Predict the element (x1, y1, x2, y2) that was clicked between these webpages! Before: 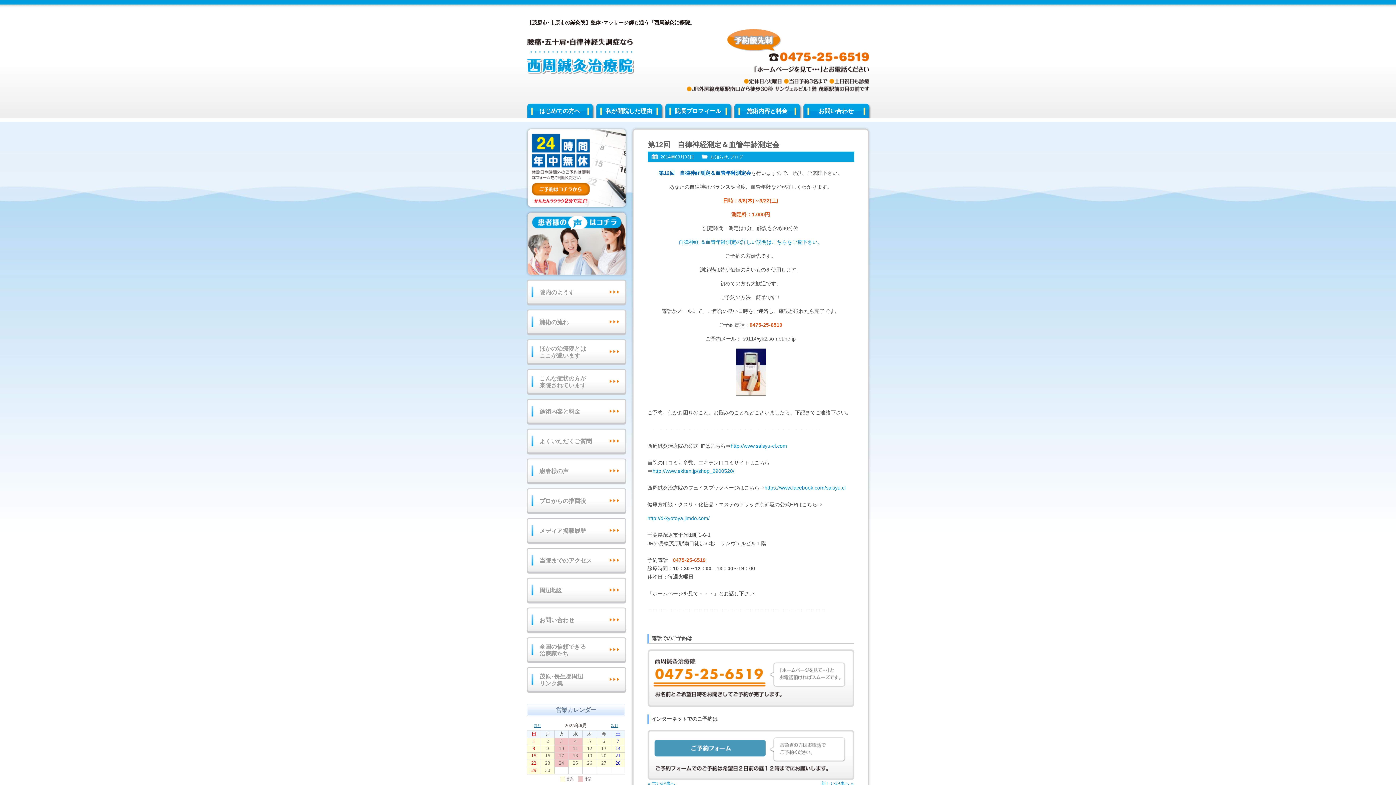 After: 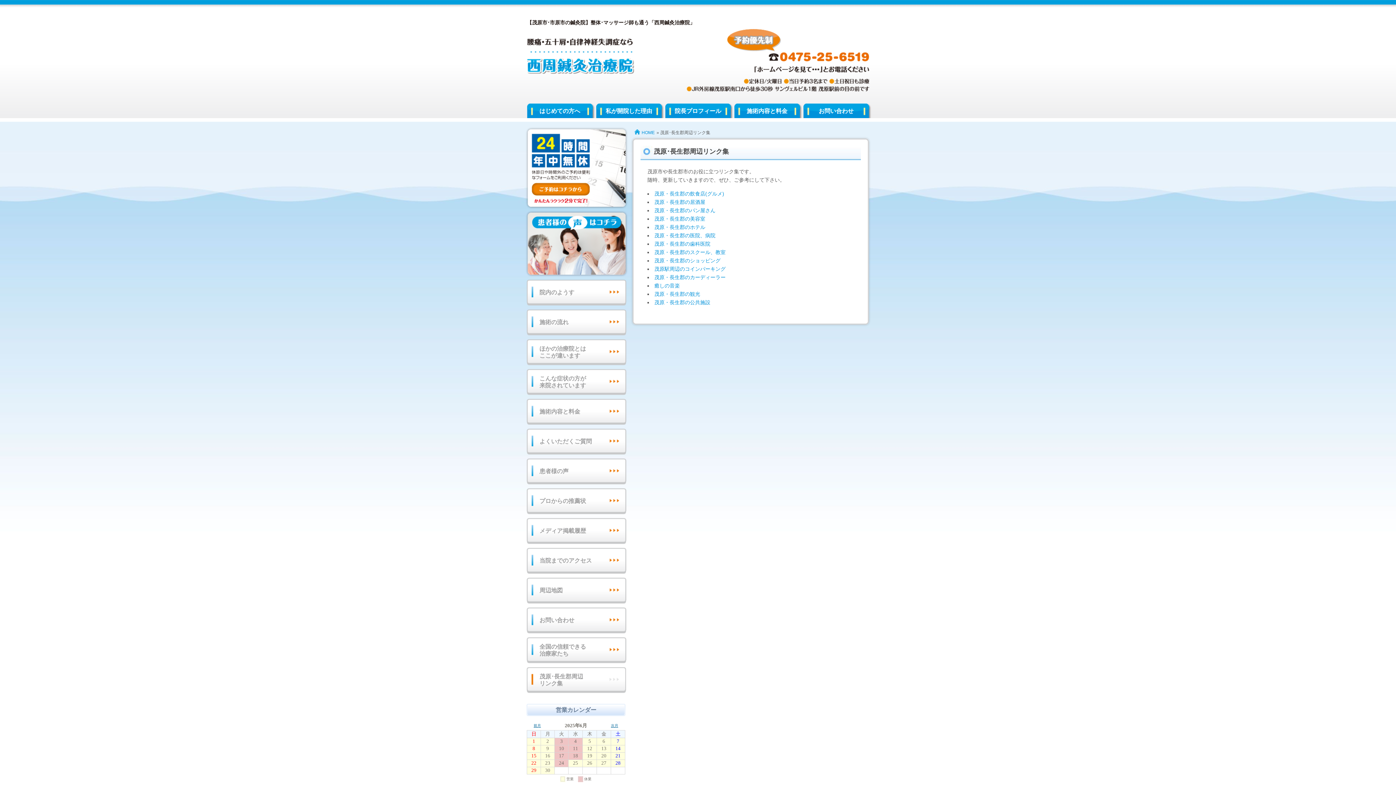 Action: bbox: (526, 667, 626, 693) label: 茂原･長生郡周辺
リンク集